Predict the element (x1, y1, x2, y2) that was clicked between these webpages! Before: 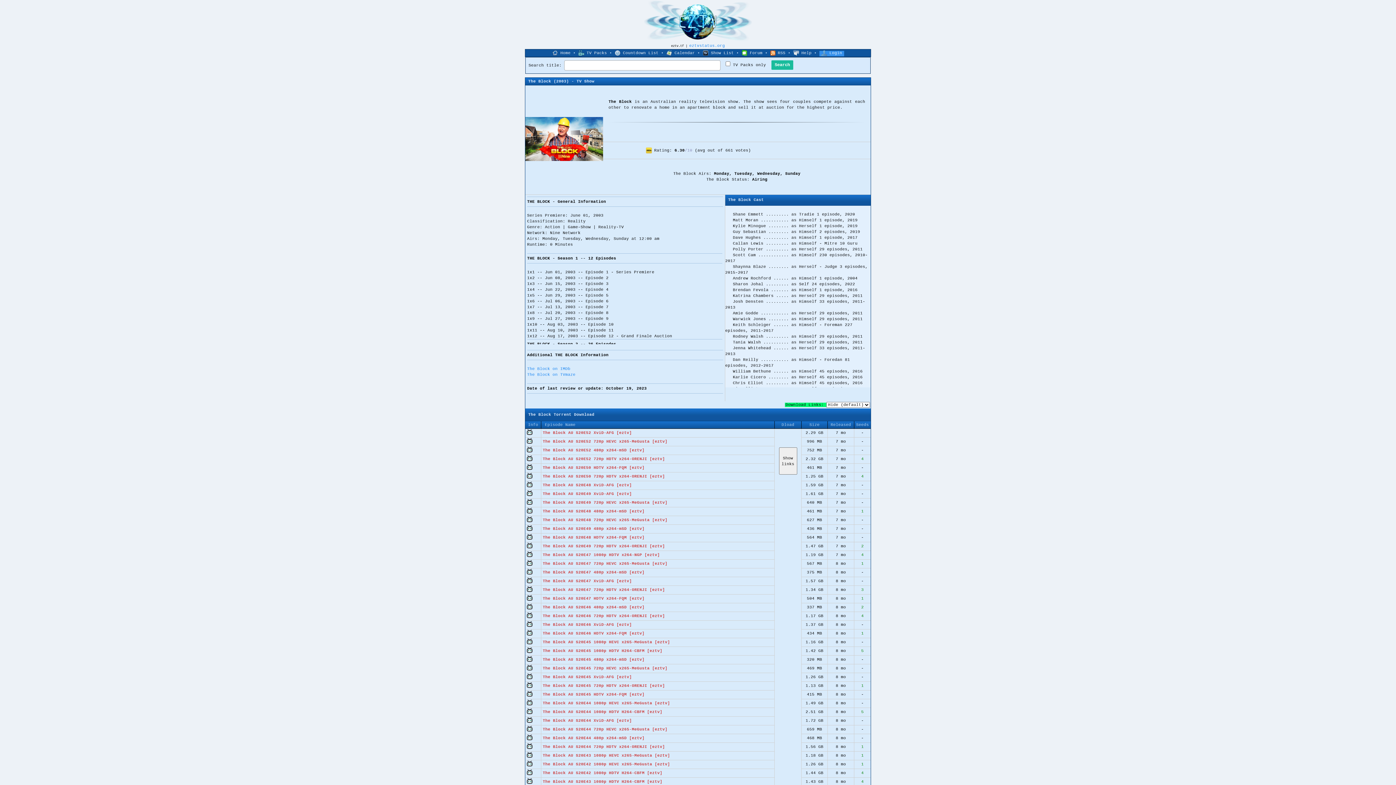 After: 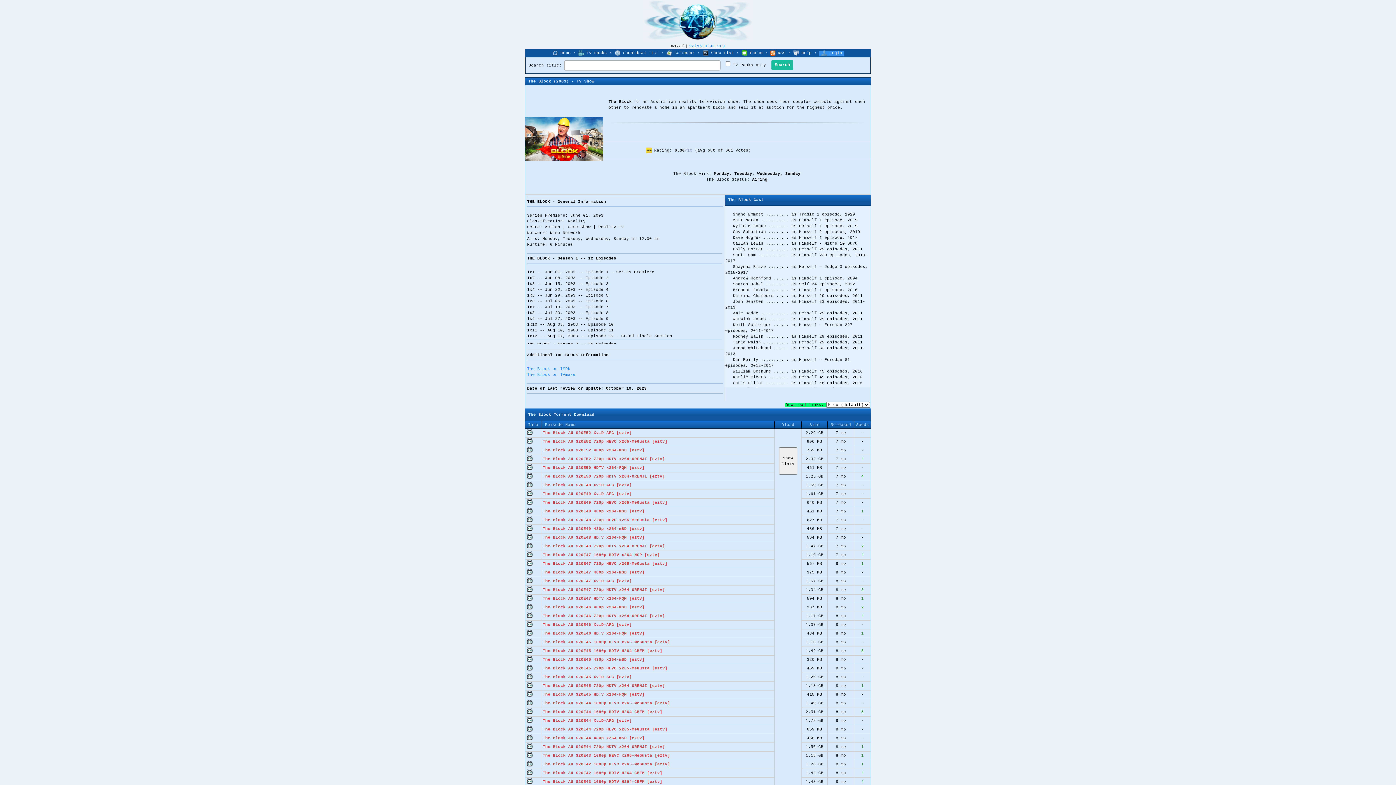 Action: bbox: (526, 440, 532, 445)